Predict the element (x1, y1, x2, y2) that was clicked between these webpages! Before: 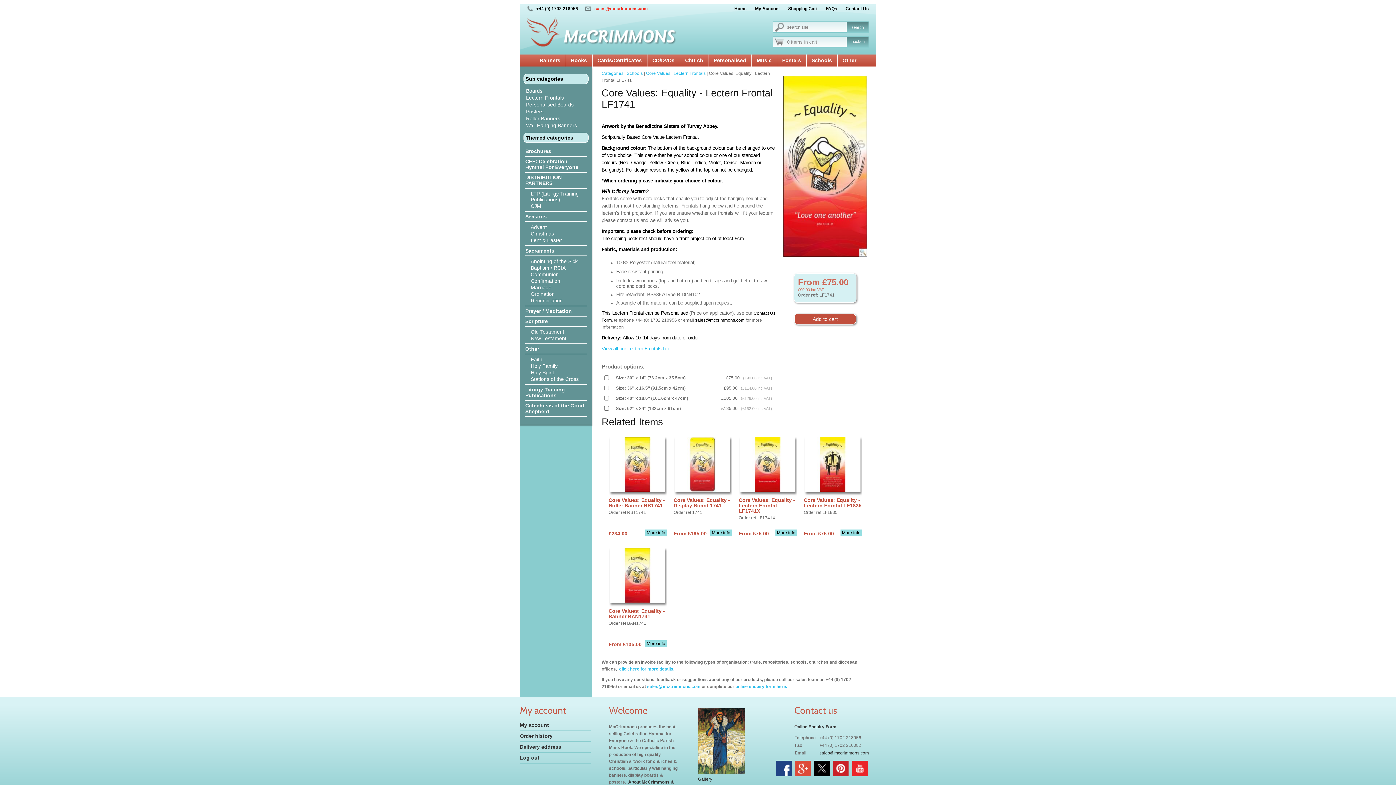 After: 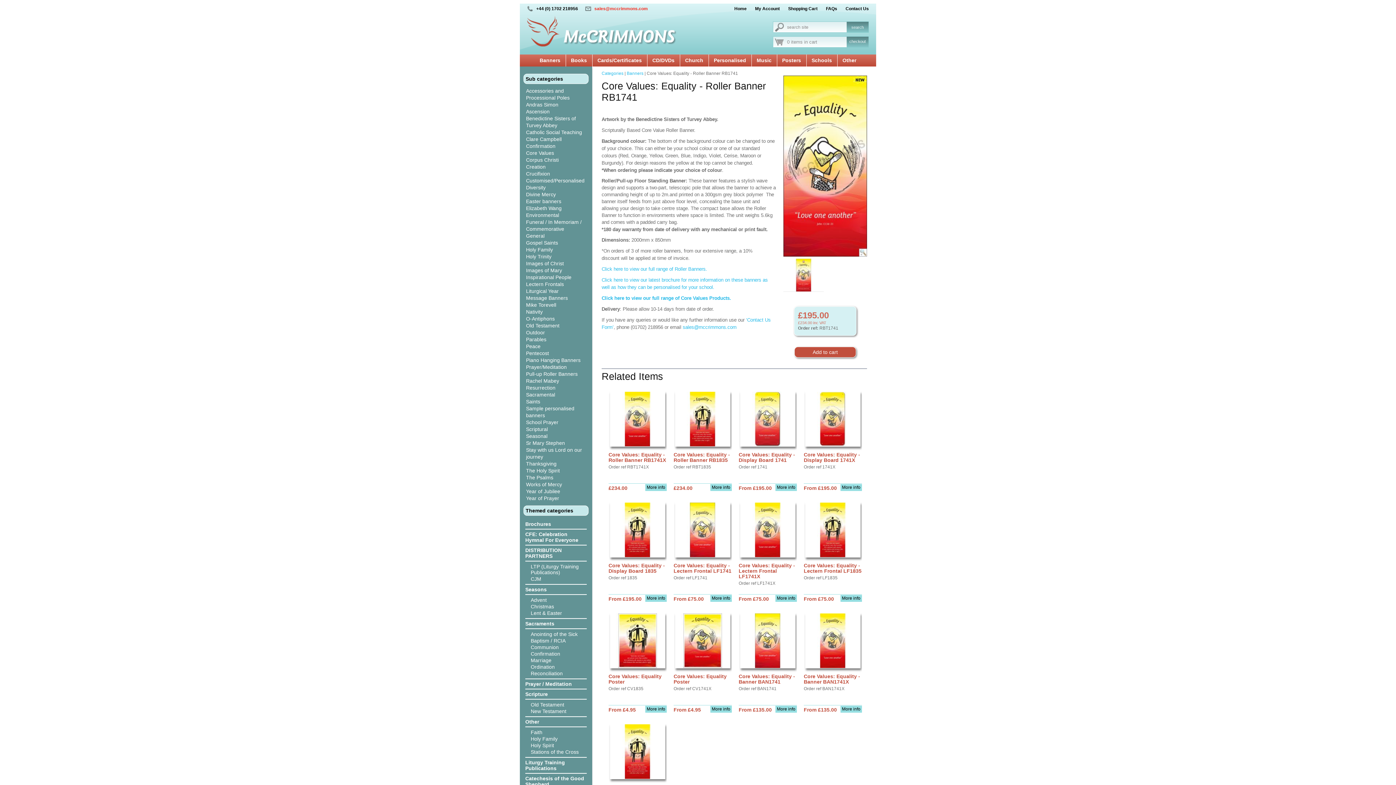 Action: bbox: (645, 529, 666, 536) label: More info